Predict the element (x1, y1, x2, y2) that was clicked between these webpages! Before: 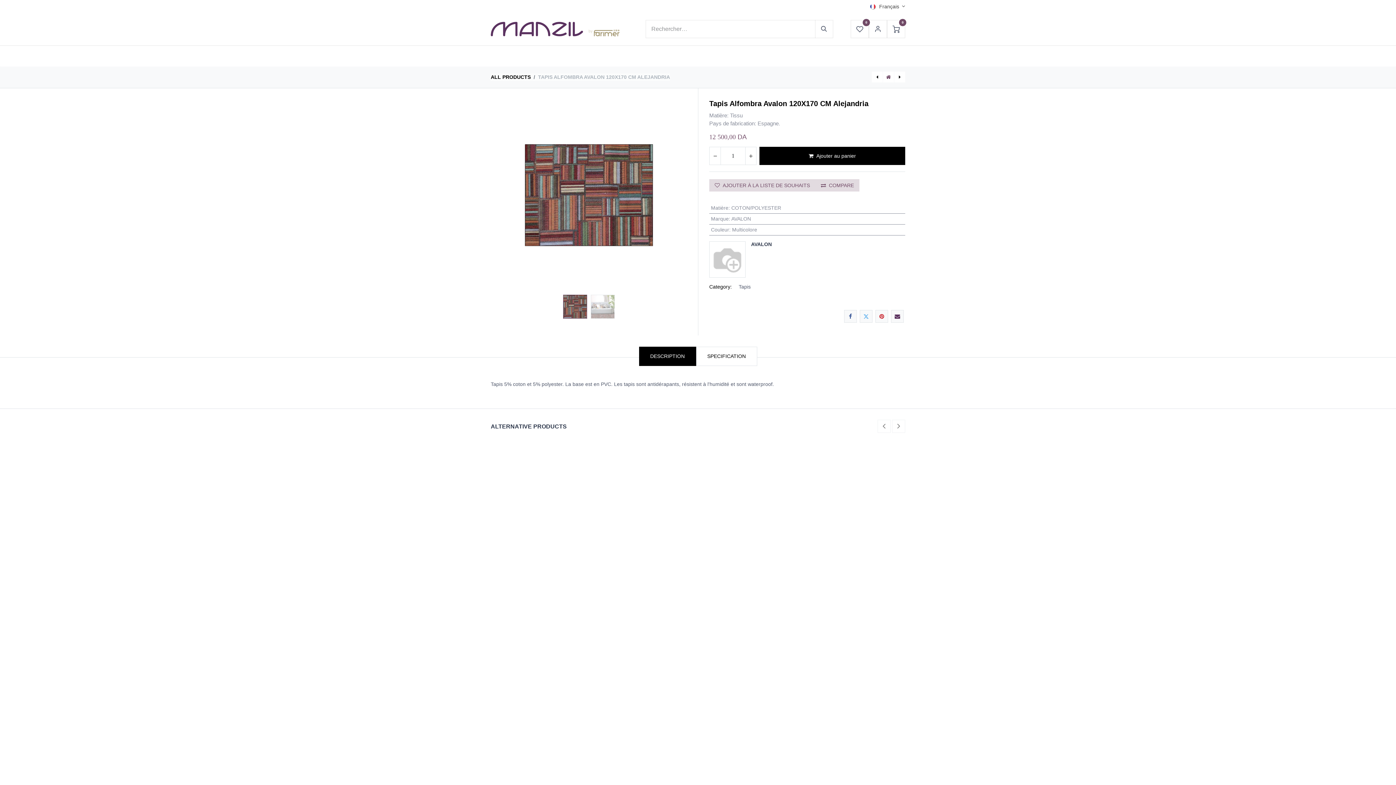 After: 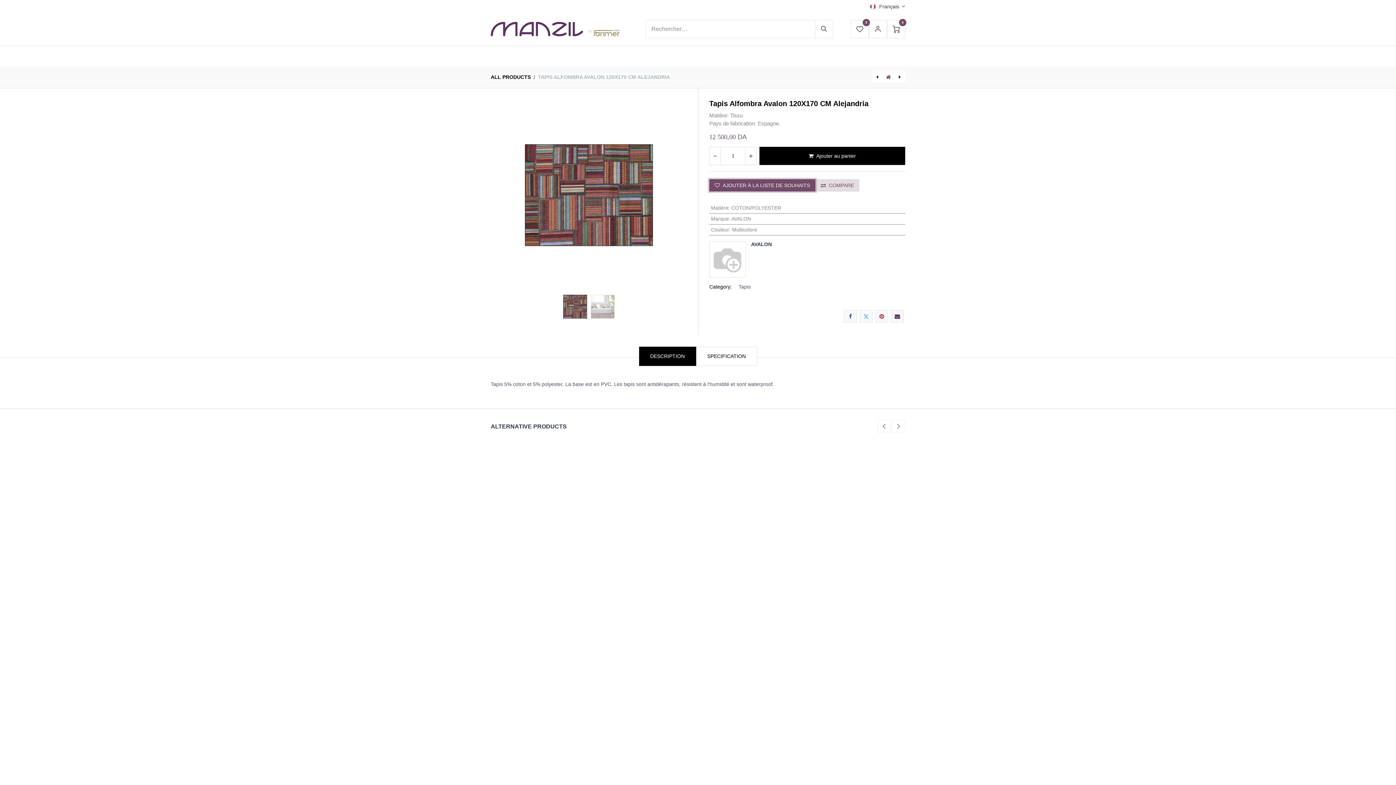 Action: bbox: (709, 179, 815, 191) label: AJOUTER À LA LISTE DE SOUHAITS